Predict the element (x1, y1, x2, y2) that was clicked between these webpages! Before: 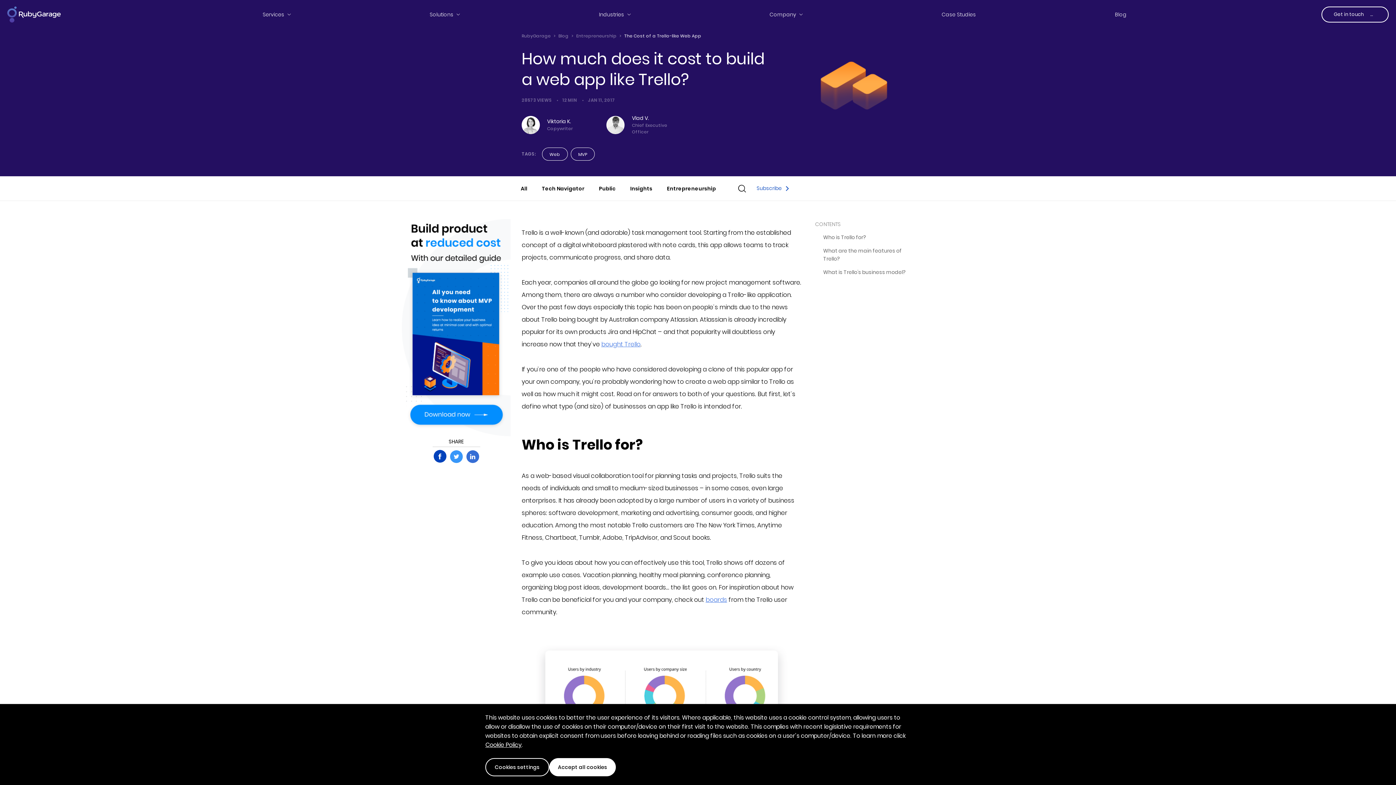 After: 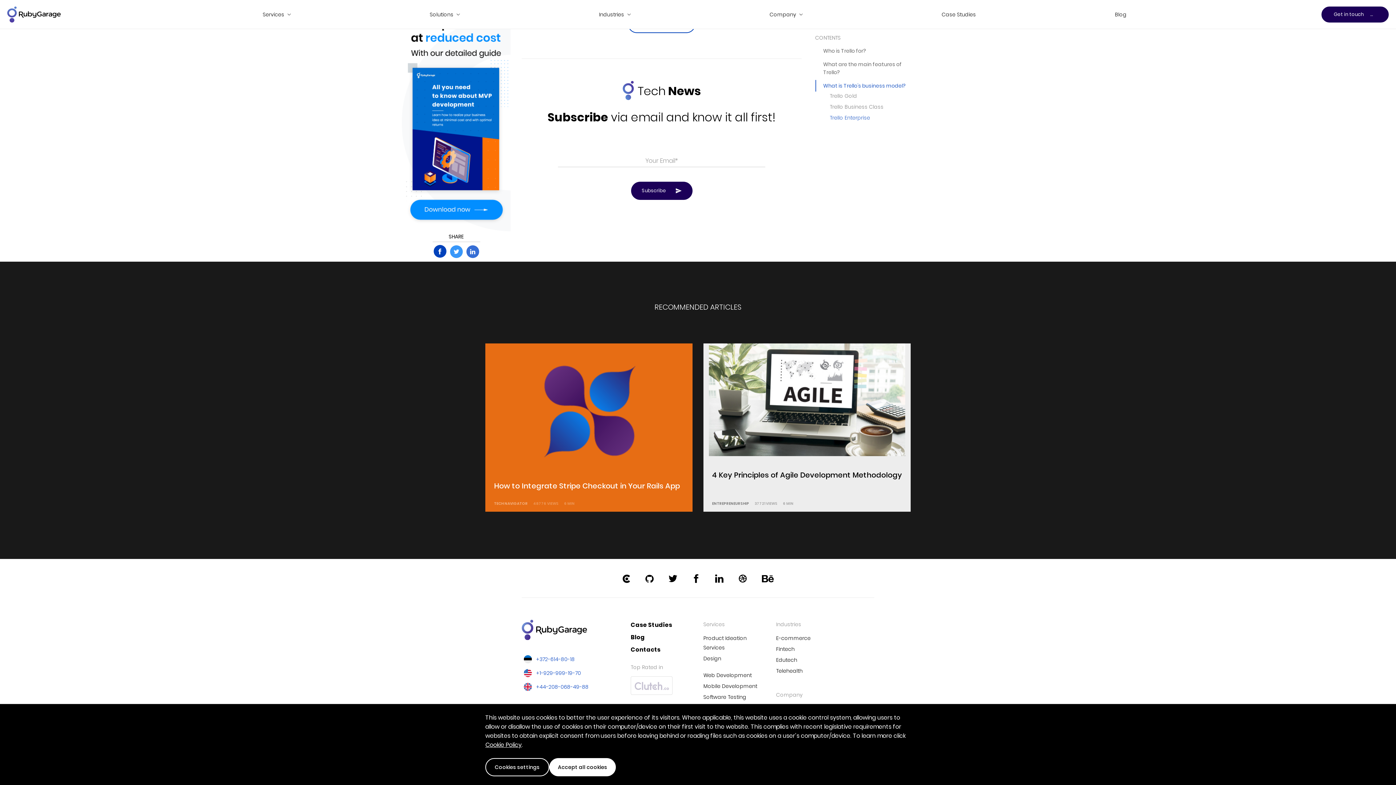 Action: label: Subscribe  bbox: (756, 184, 791, 192)